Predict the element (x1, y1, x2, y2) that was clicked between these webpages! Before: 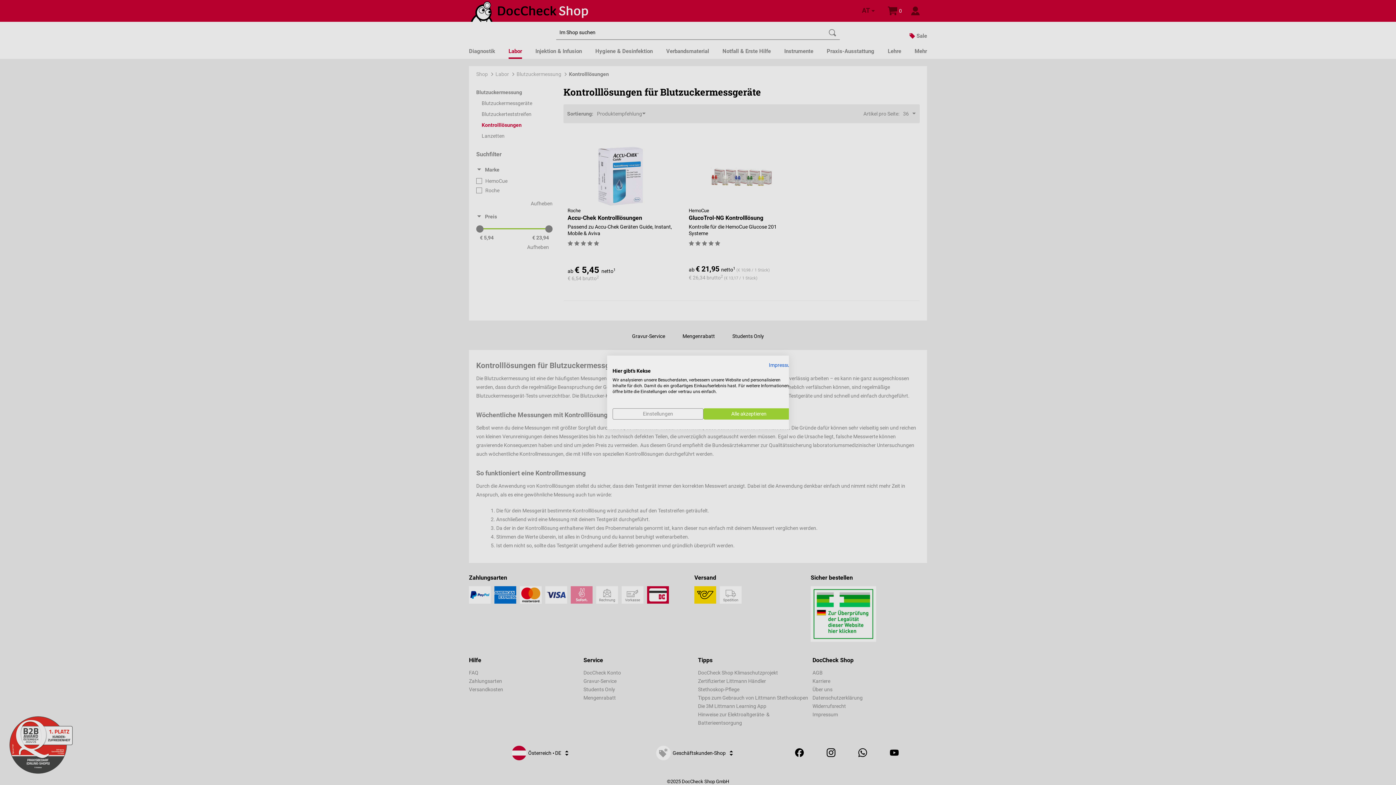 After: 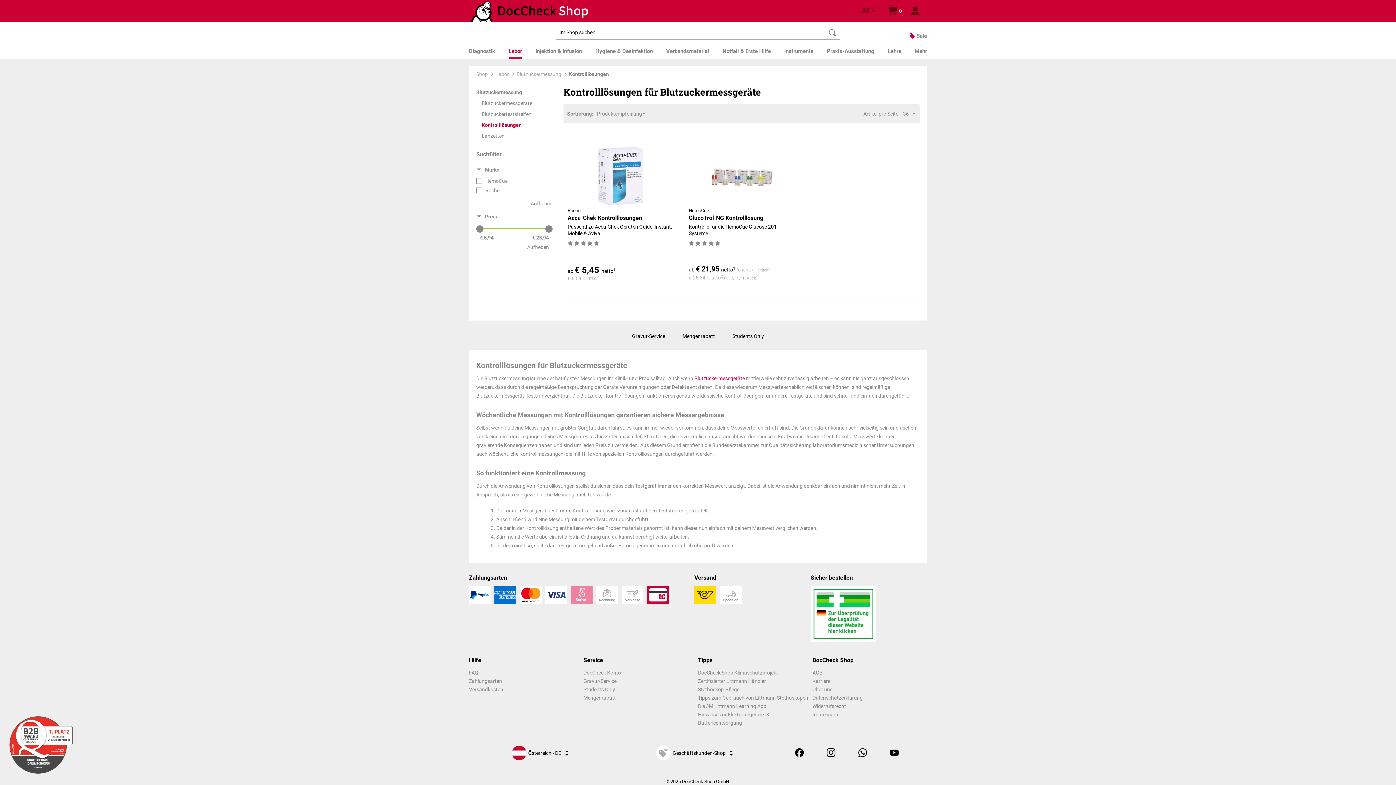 Action: label: Akzeptieren Sie alle cookies bbox: (703, 408, 794, 419)